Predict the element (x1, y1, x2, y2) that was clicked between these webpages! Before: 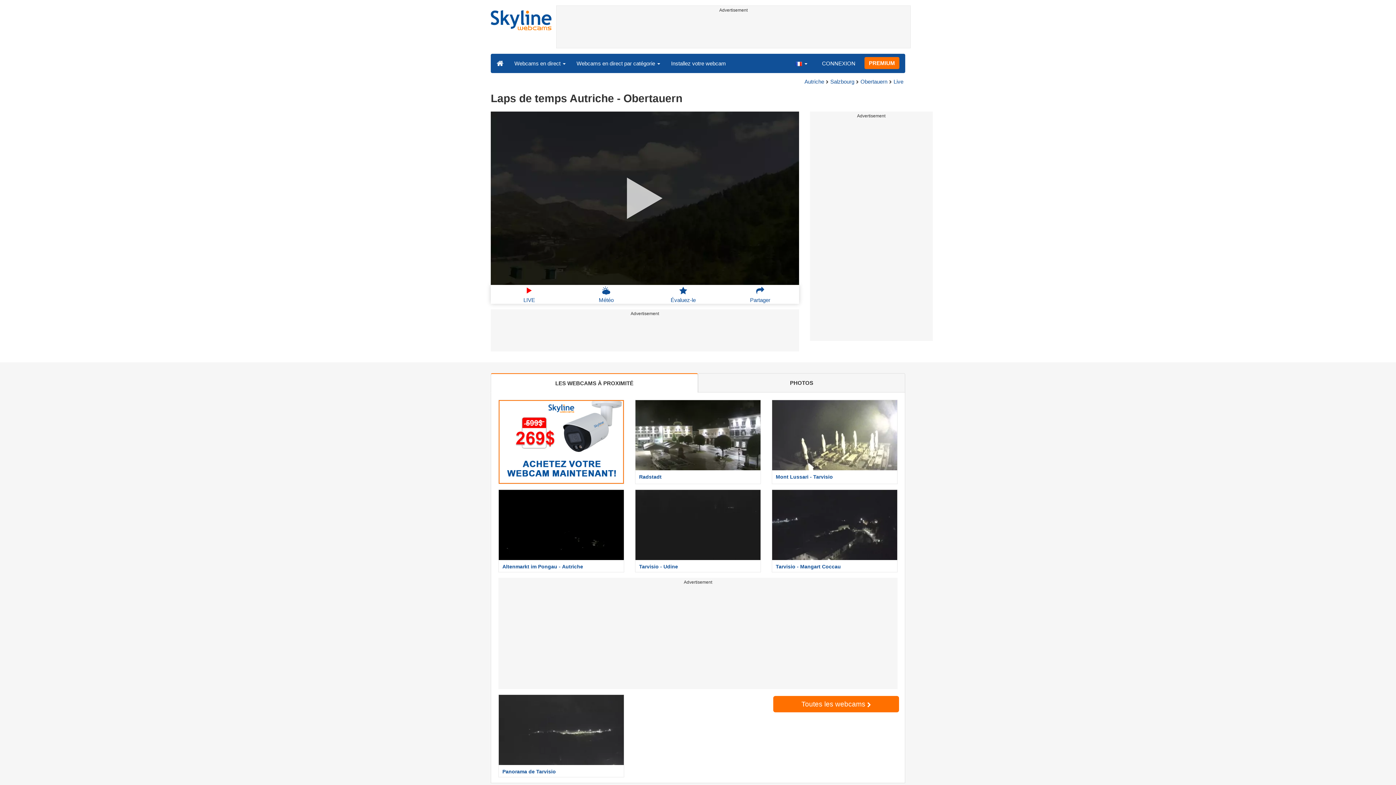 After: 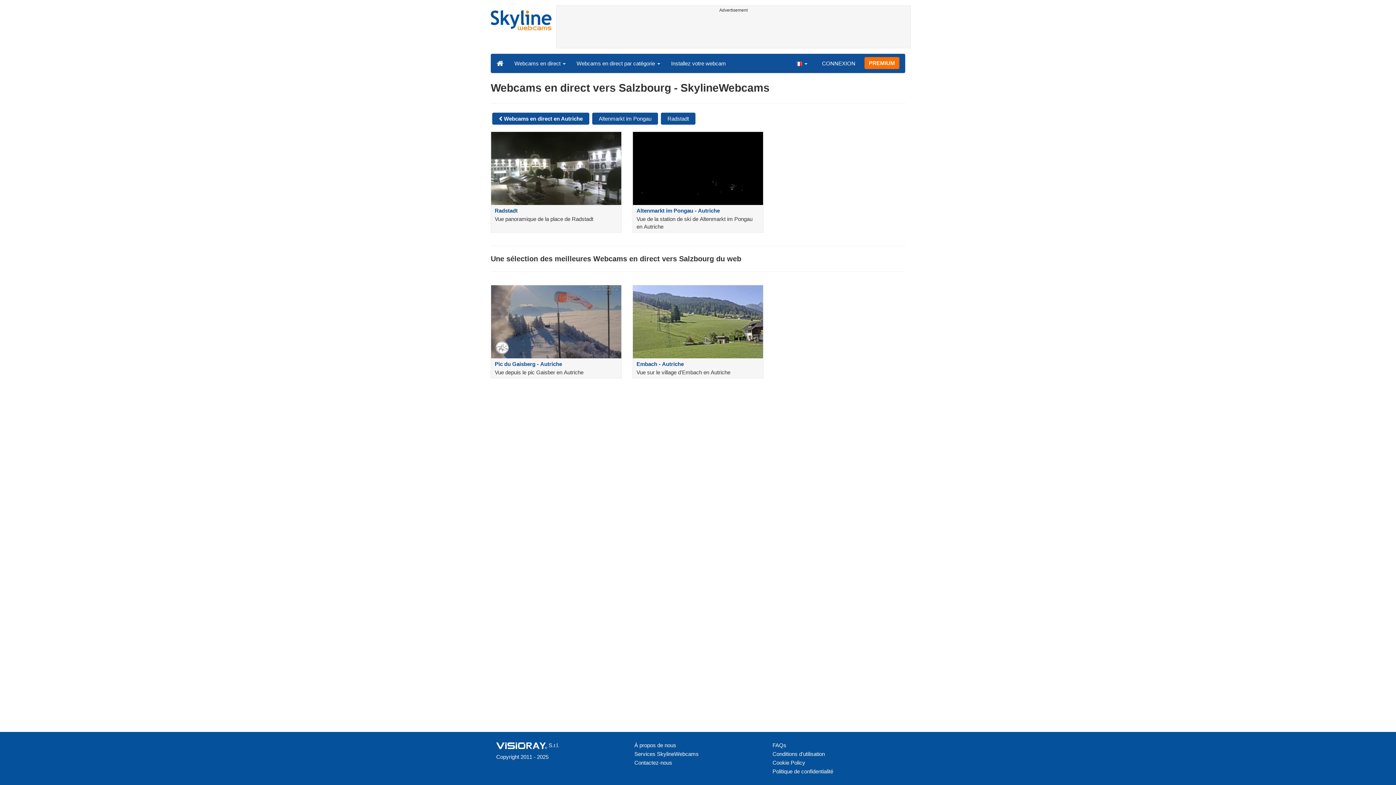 Action: bbox: (830, 78, 854, 84) label: Salzbourg